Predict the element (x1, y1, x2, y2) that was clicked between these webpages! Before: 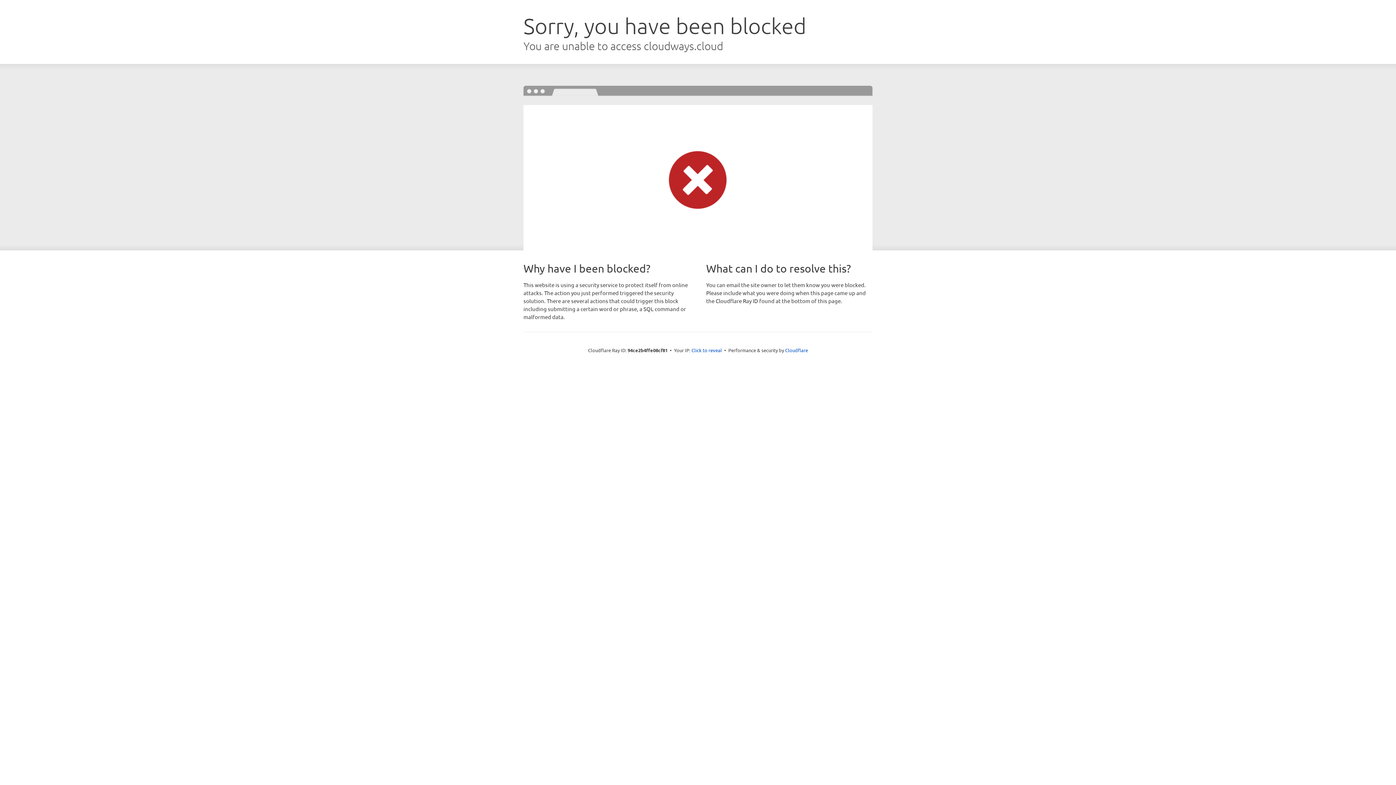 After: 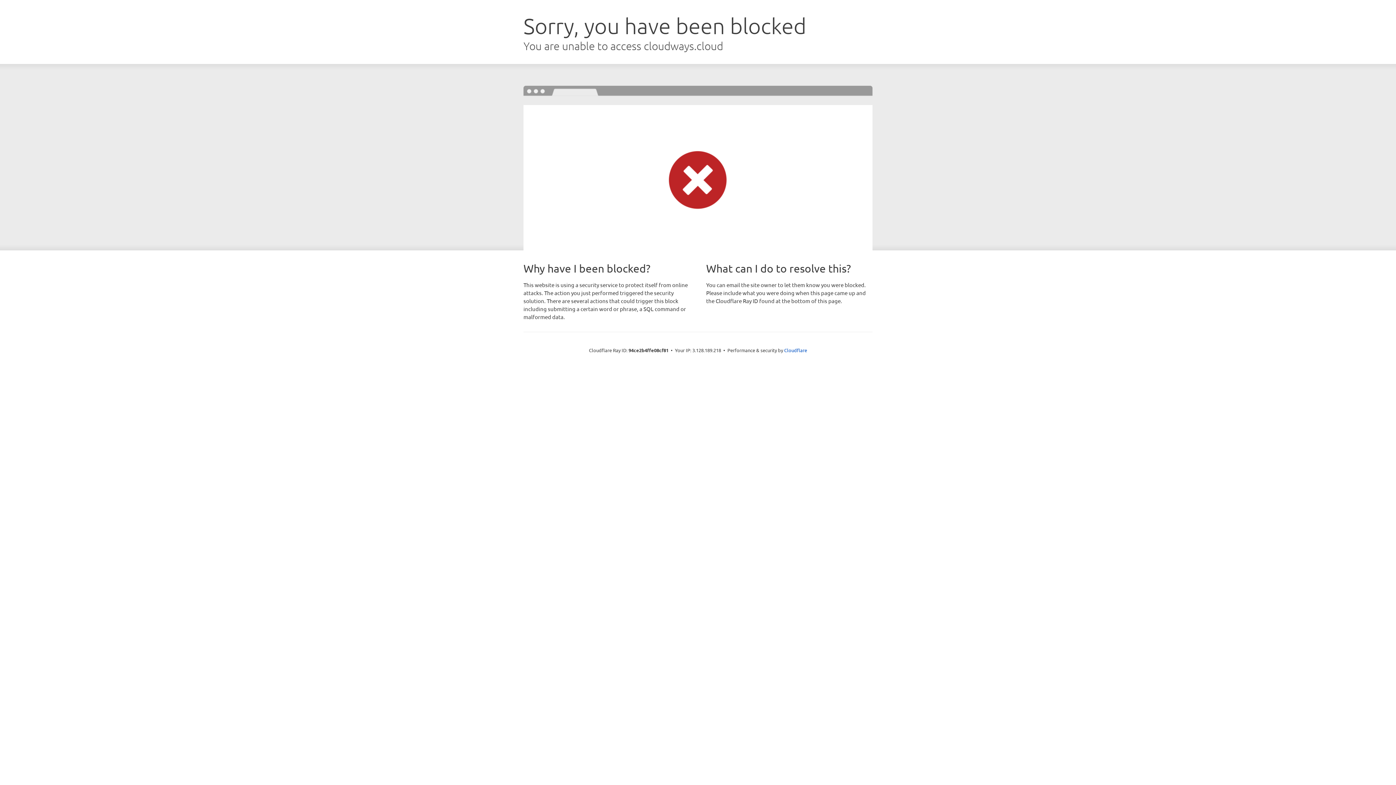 Action: label: Click to reveal bbox: (691, 346, 722, 353)